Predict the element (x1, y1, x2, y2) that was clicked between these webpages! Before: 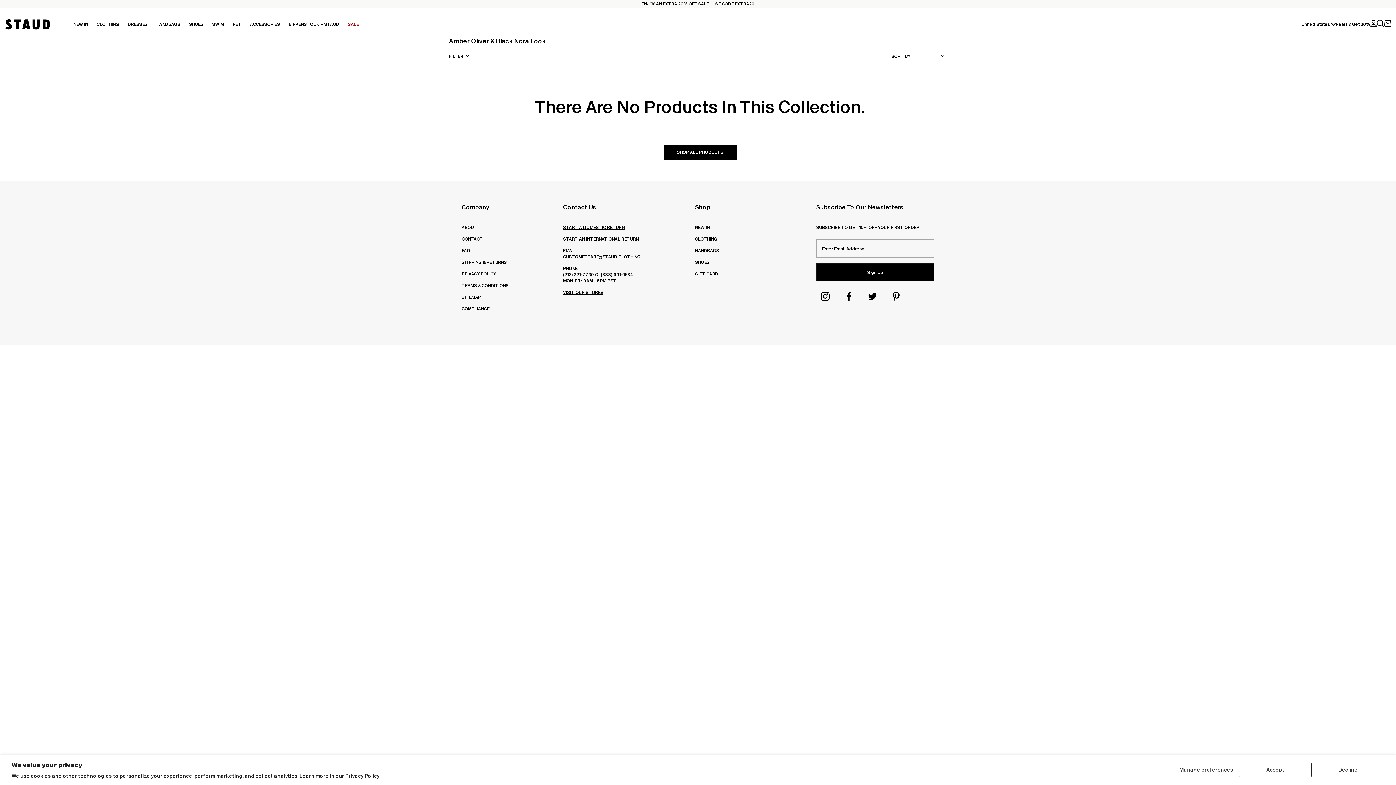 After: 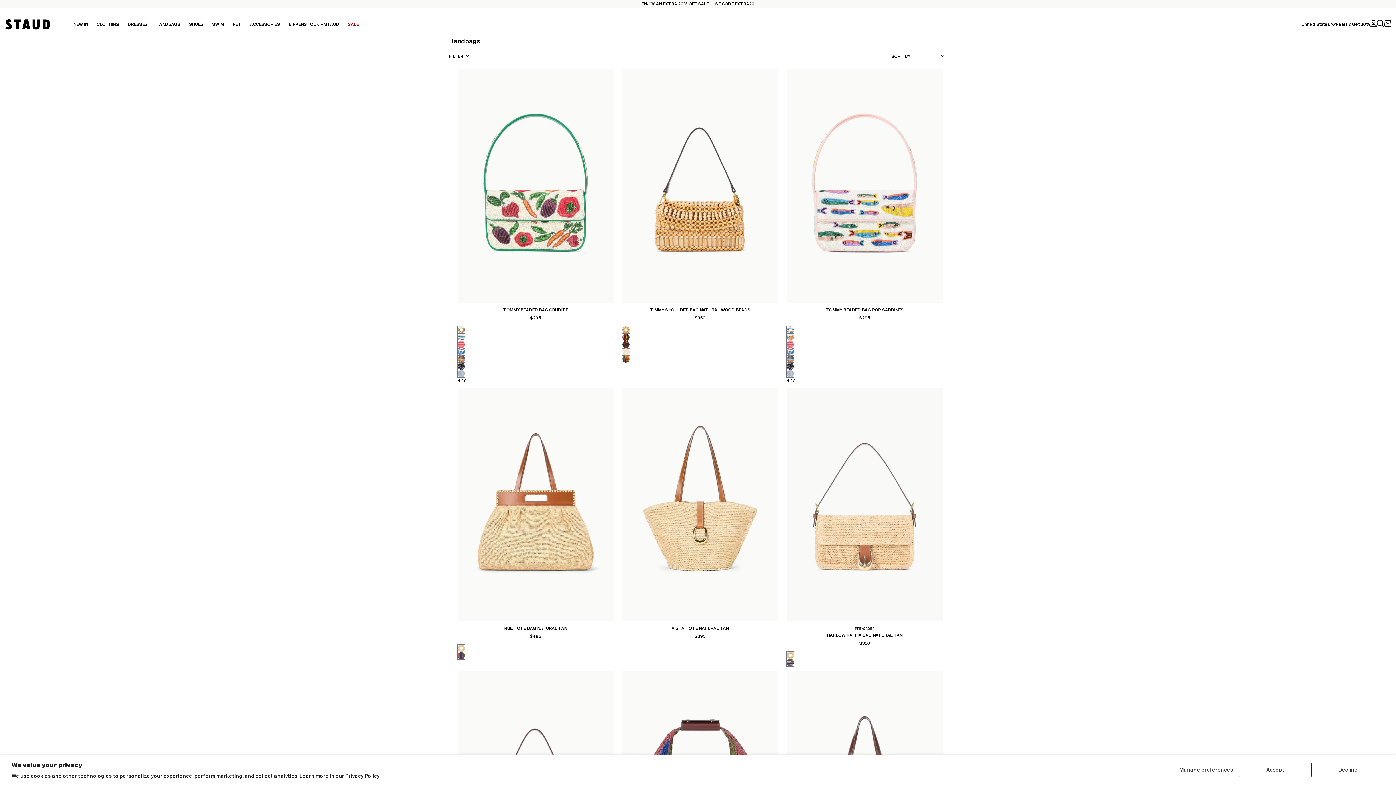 Action: bbox: (152, 14, 184, 34) label: HANDBAGS